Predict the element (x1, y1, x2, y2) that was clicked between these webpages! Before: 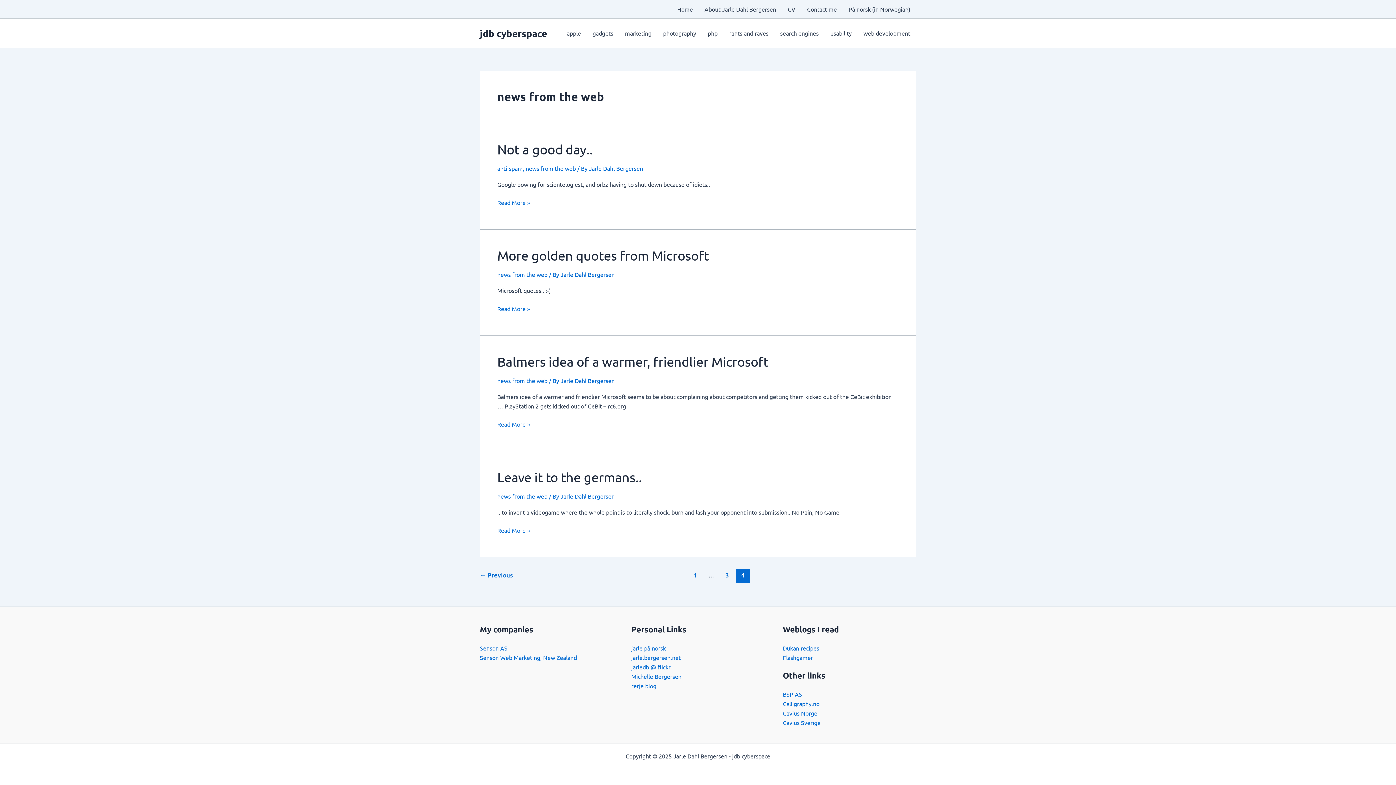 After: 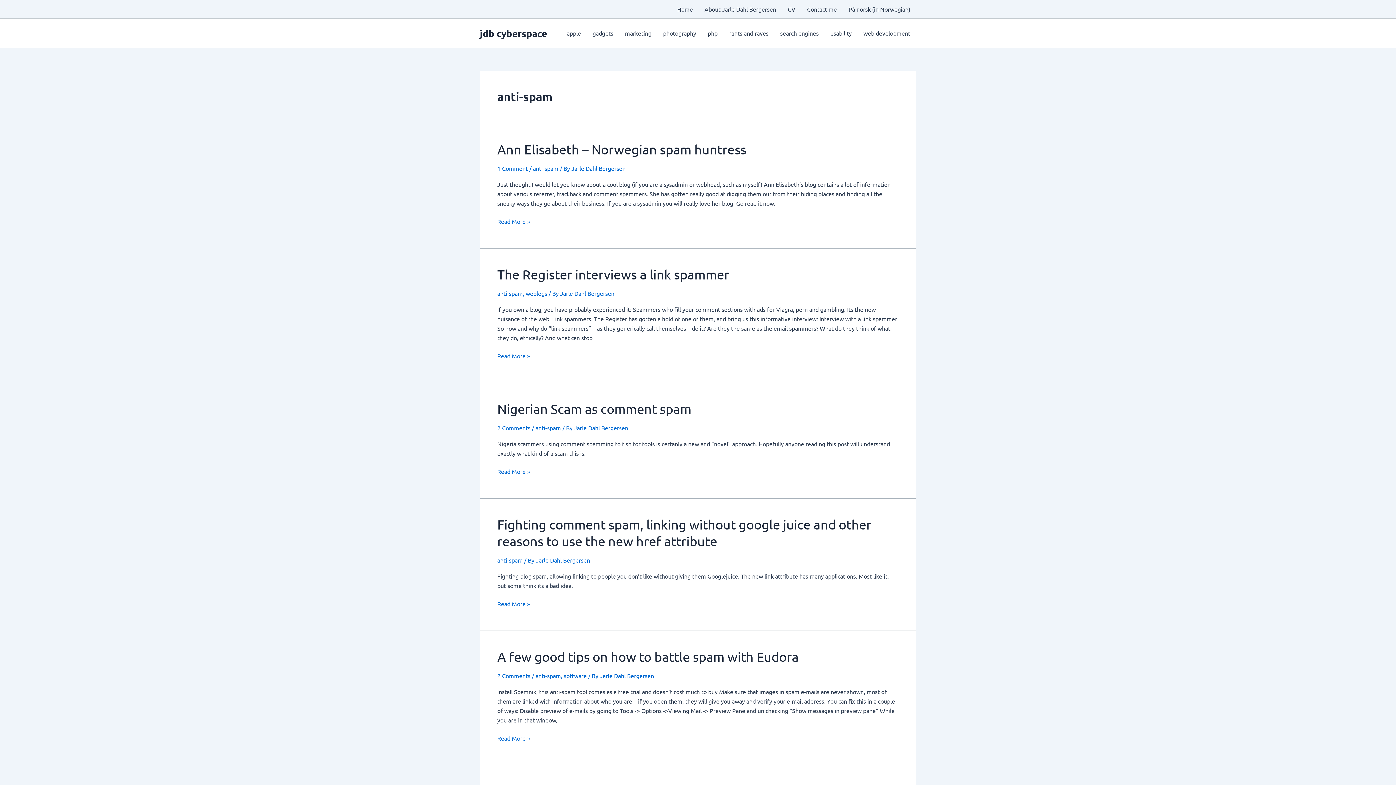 Action: bbox: (497, 164, 522, 172) label: anti-spam